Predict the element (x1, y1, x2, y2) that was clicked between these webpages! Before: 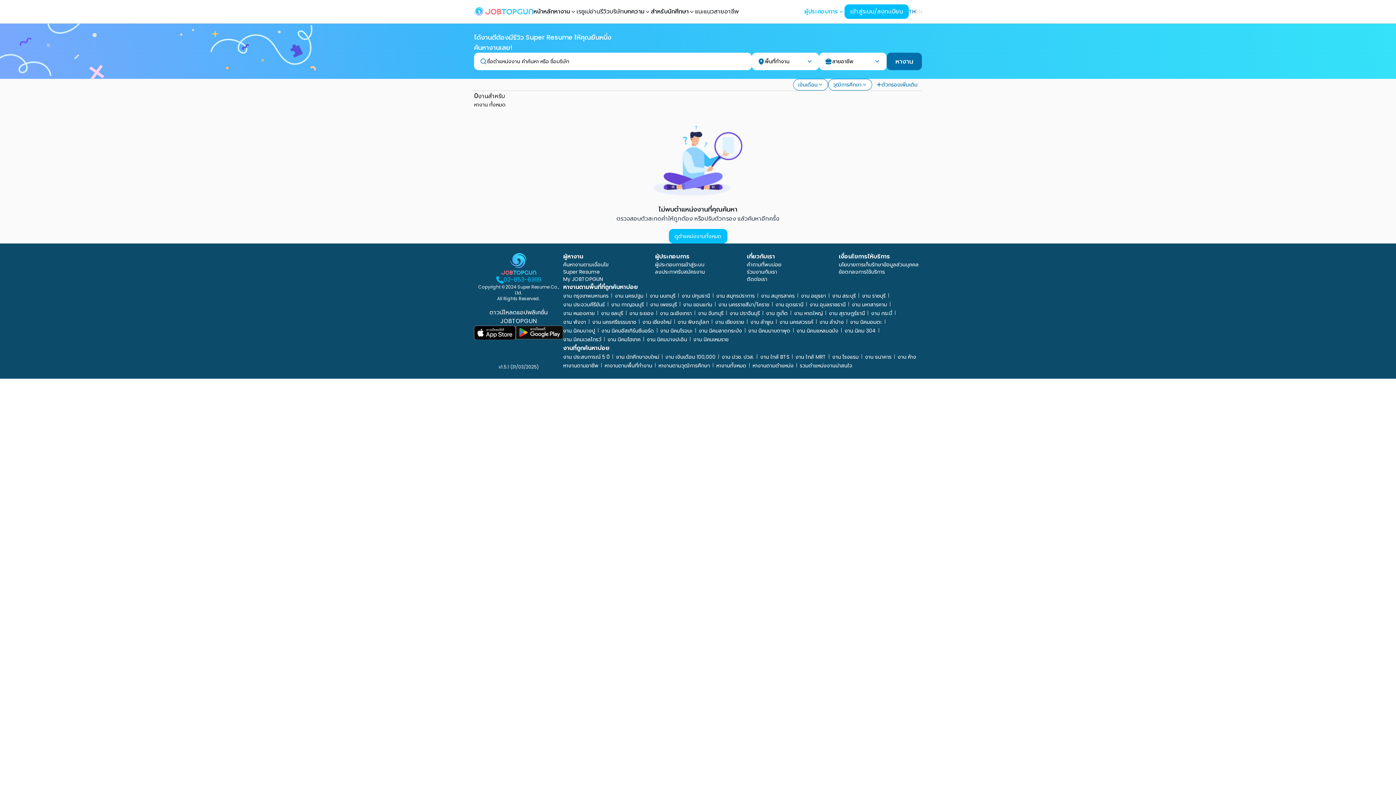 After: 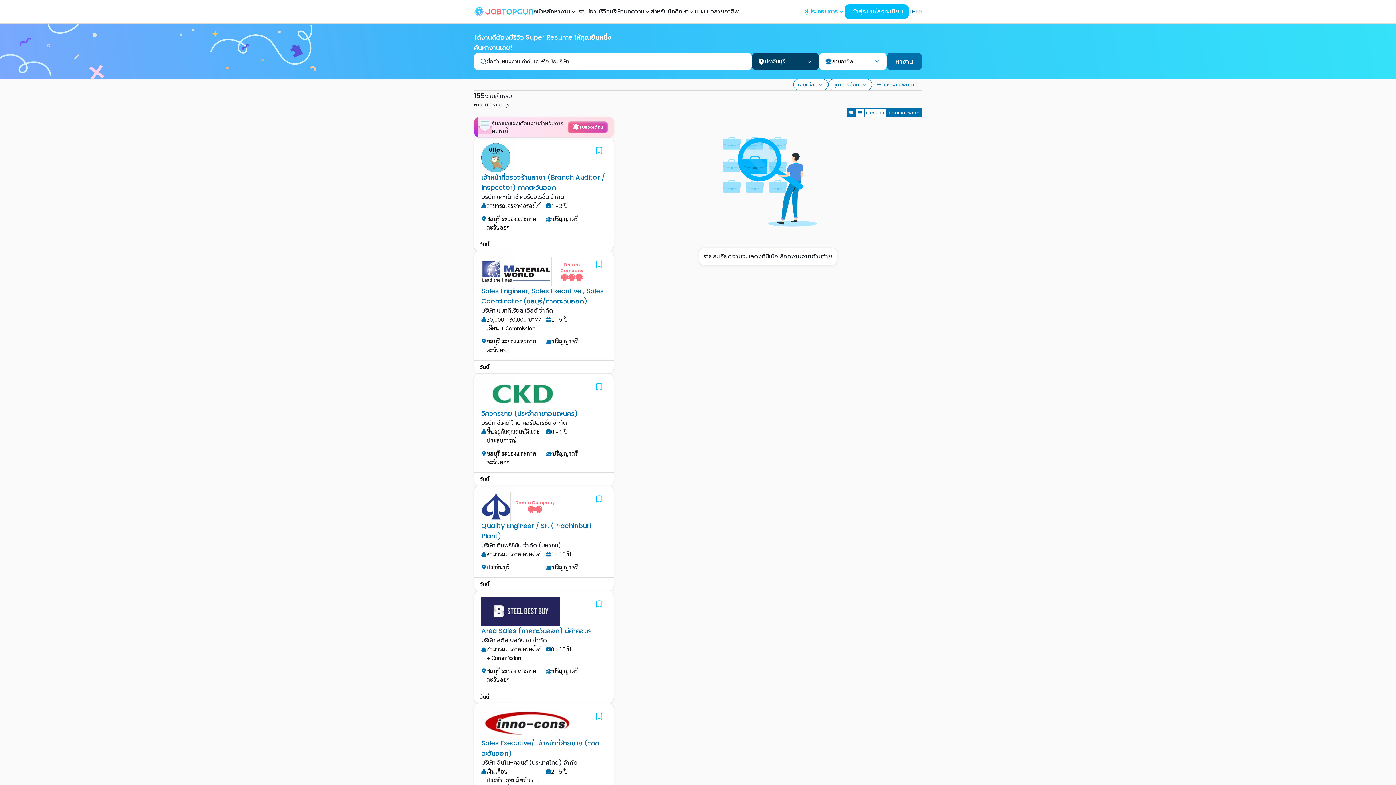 Action: bbox: (729, 309, 760, 317) label: งาน ปราจีนบุรี